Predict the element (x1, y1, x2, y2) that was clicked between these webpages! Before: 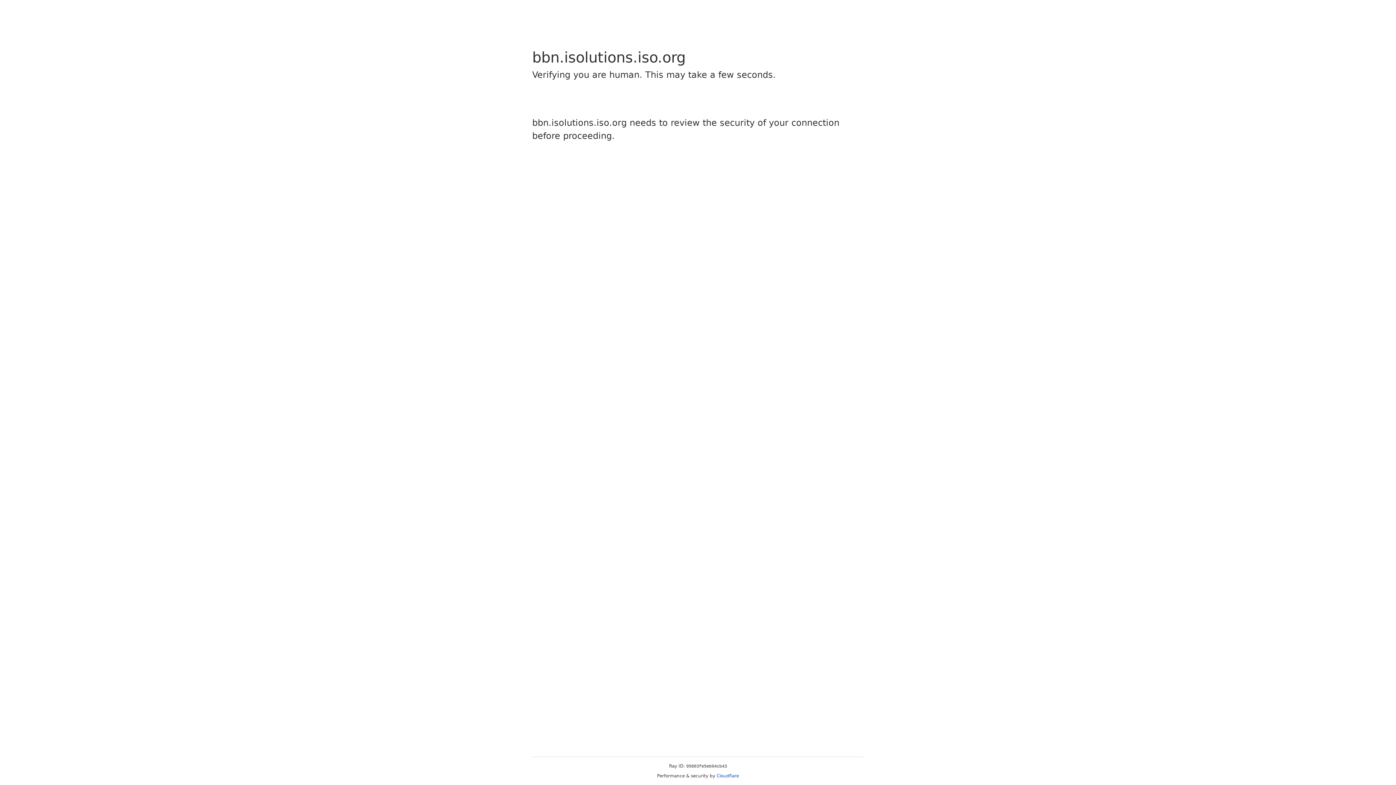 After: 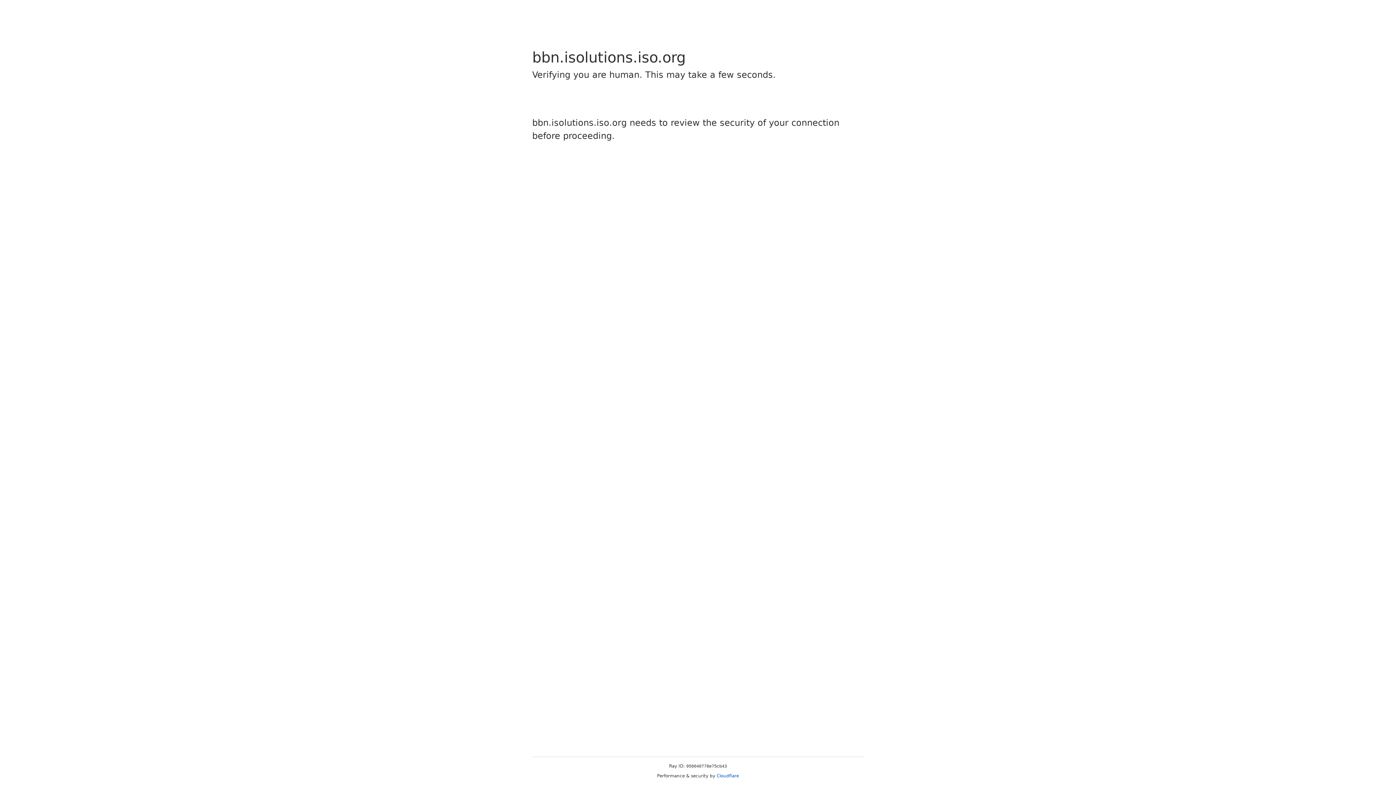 Action: label: Cloudflare bbox: (716, 773, 739, 778)